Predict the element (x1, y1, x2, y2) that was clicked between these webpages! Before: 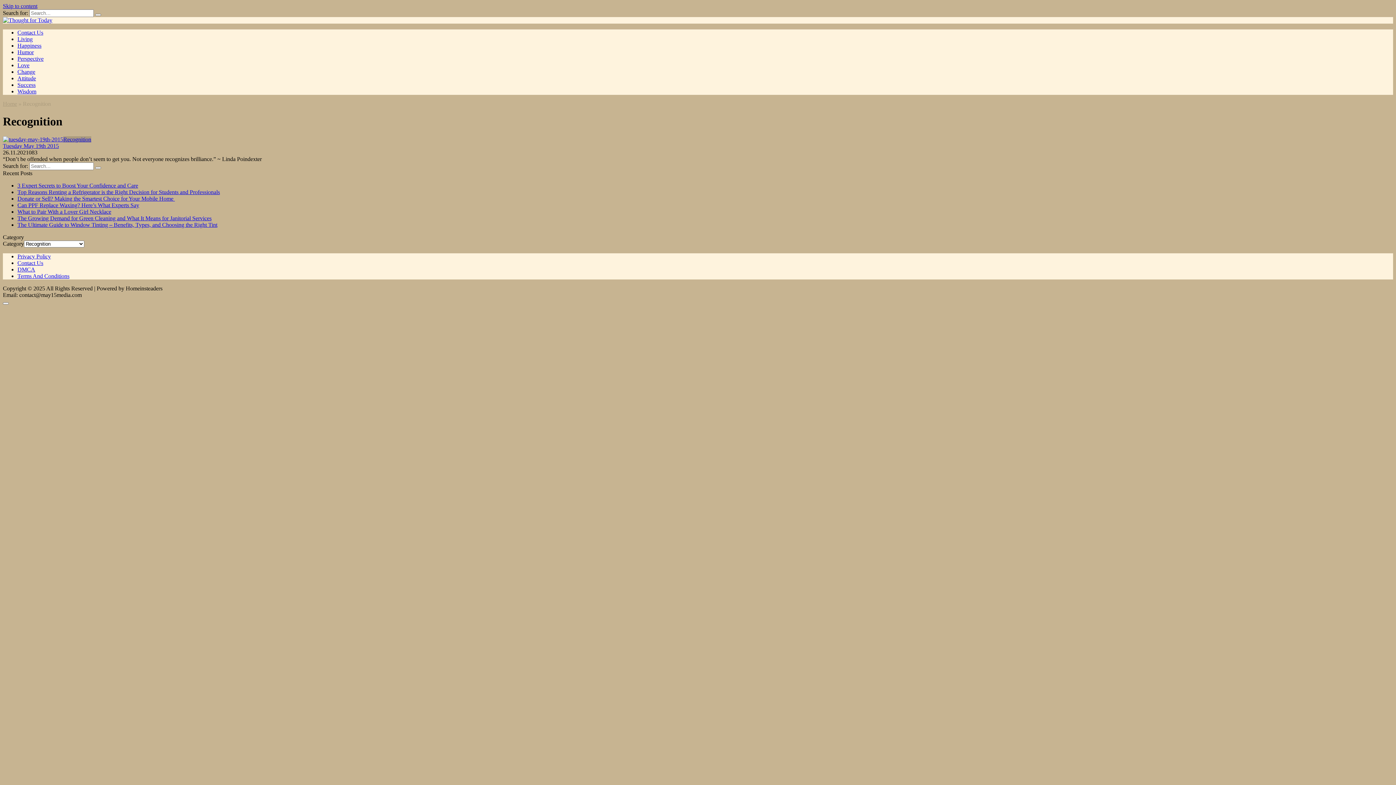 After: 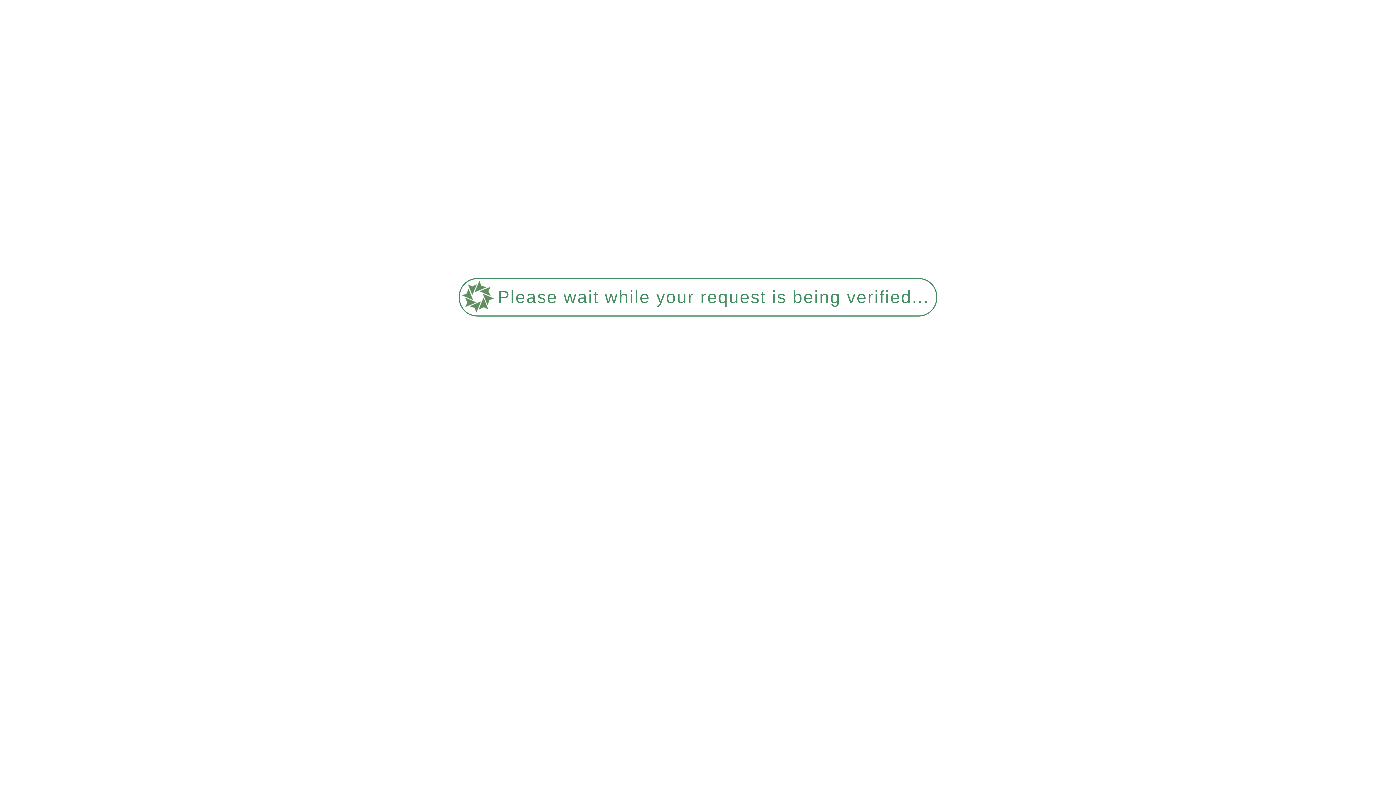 Action: label: Contact Us bbox: (17, 29, 43, 35)